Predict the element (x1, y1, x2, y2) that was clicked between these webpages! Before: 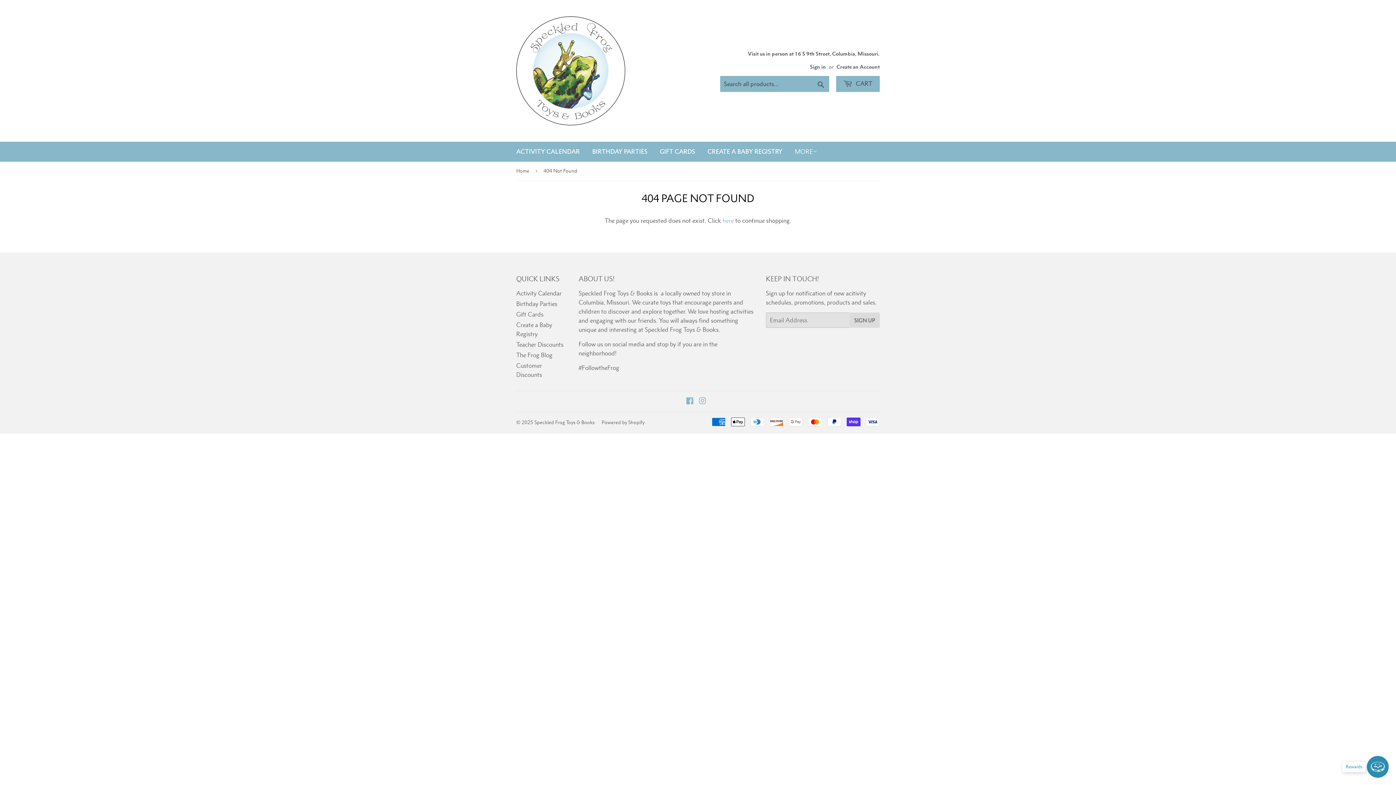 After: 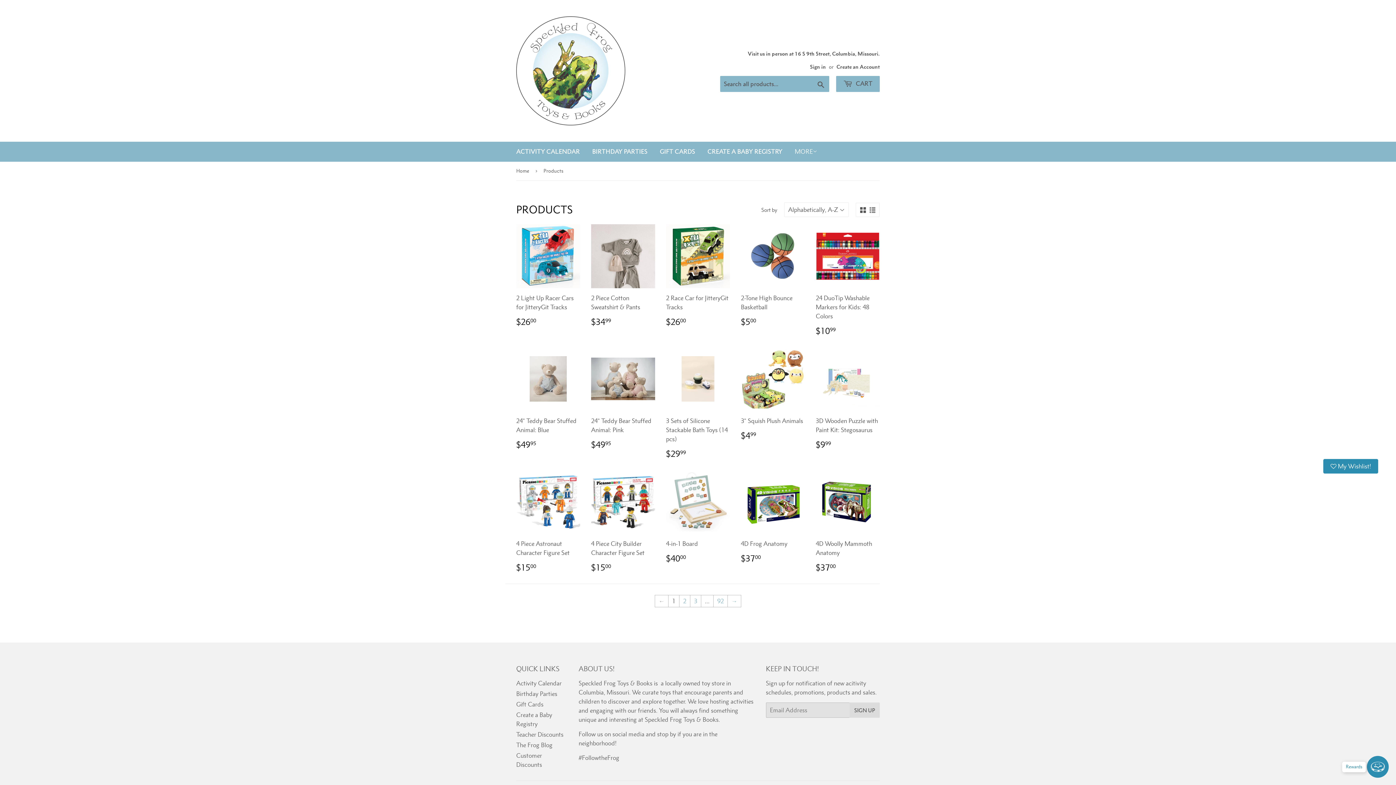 Action: label: here bbox: (722, 217, 733, 224)